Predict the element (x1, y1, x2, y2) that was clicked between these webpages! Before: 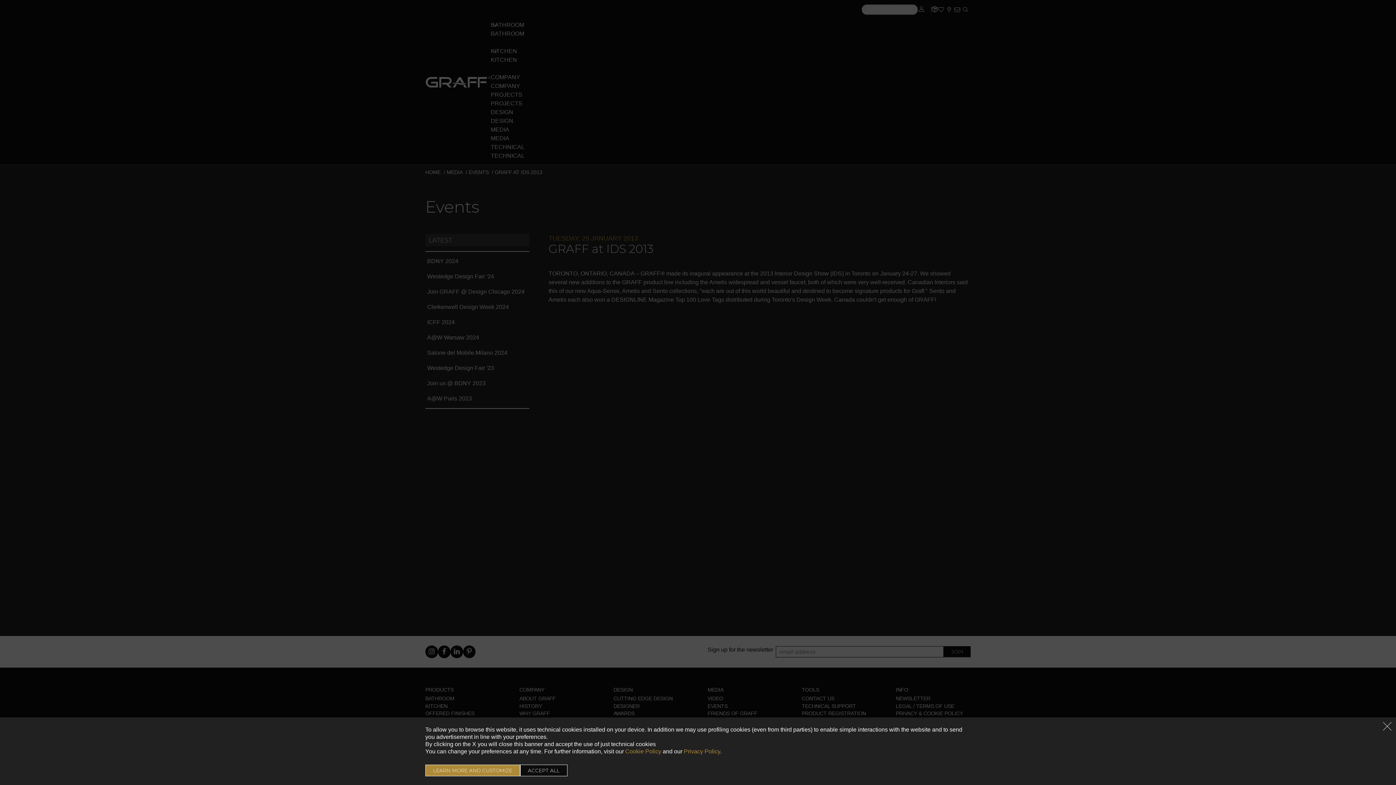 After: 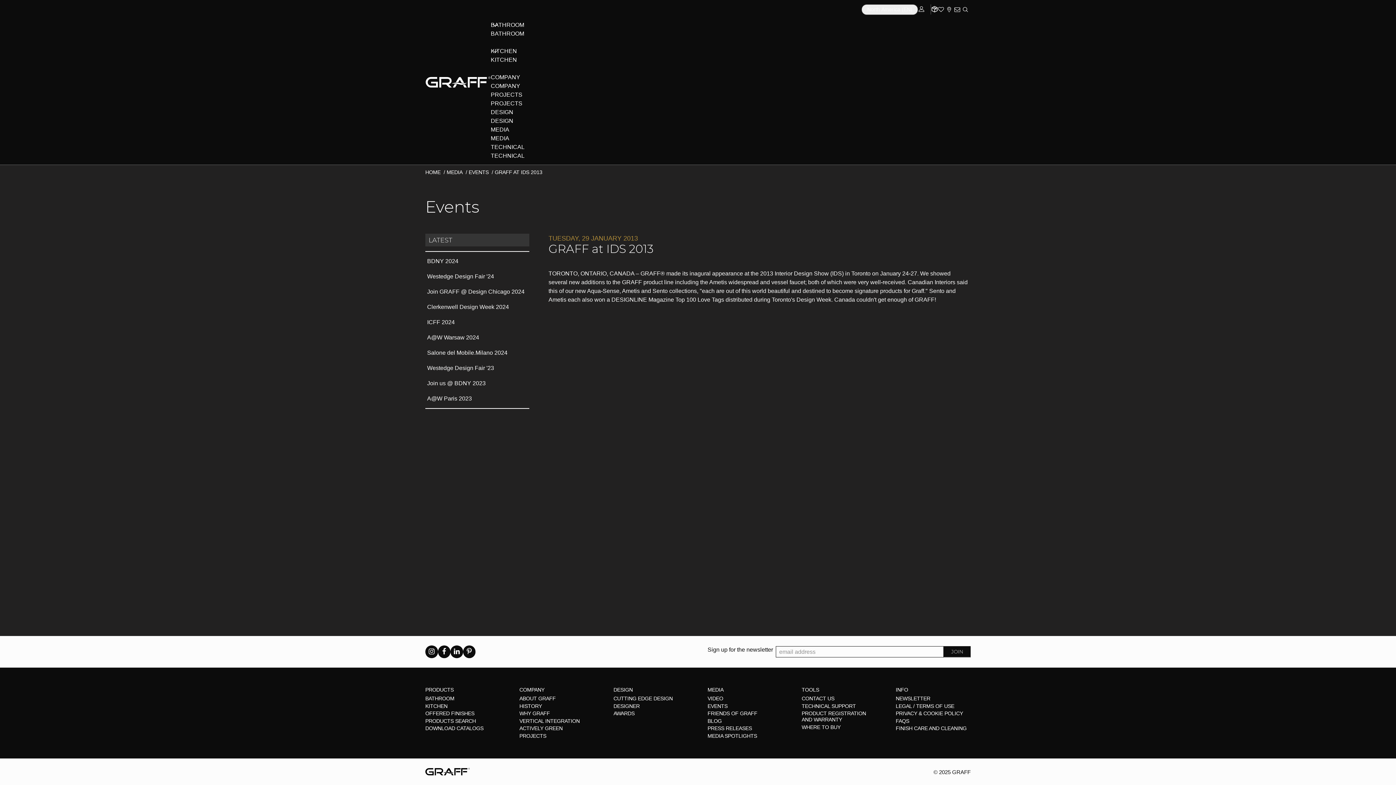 Action: bbox: (1381, 720, 1393, 732) label: Refuse all